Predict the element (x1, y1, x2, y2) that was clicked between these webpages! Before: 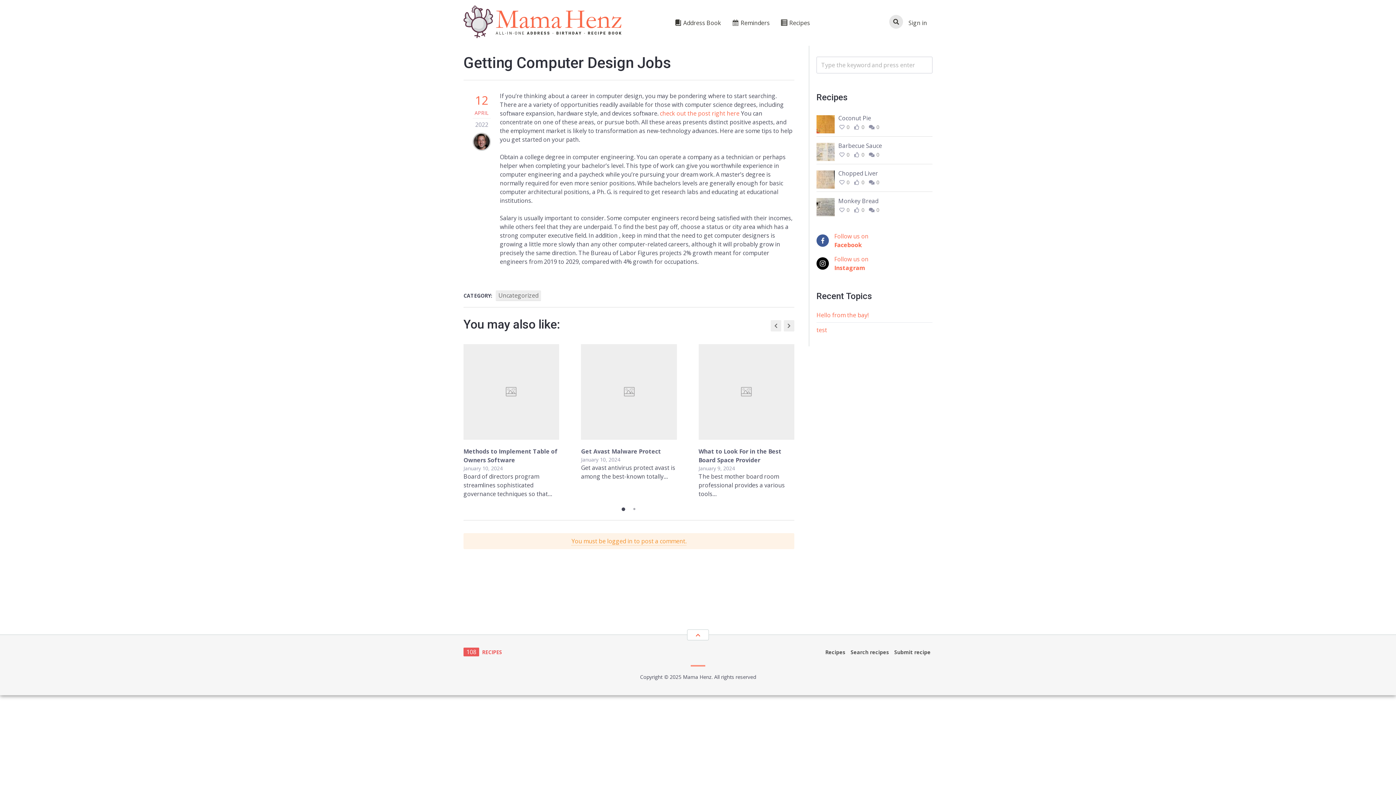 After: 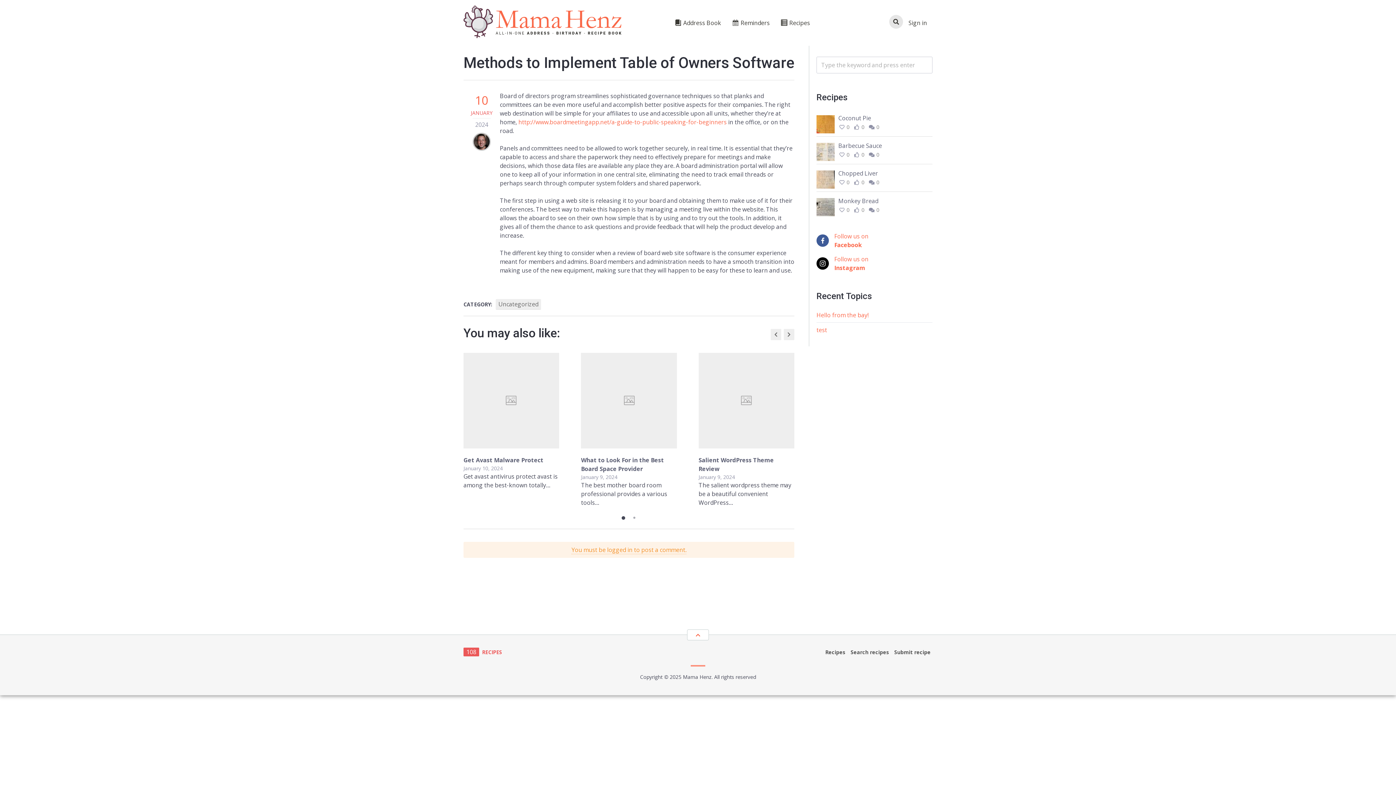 Action: bbox: (463, 344, 559, 440)